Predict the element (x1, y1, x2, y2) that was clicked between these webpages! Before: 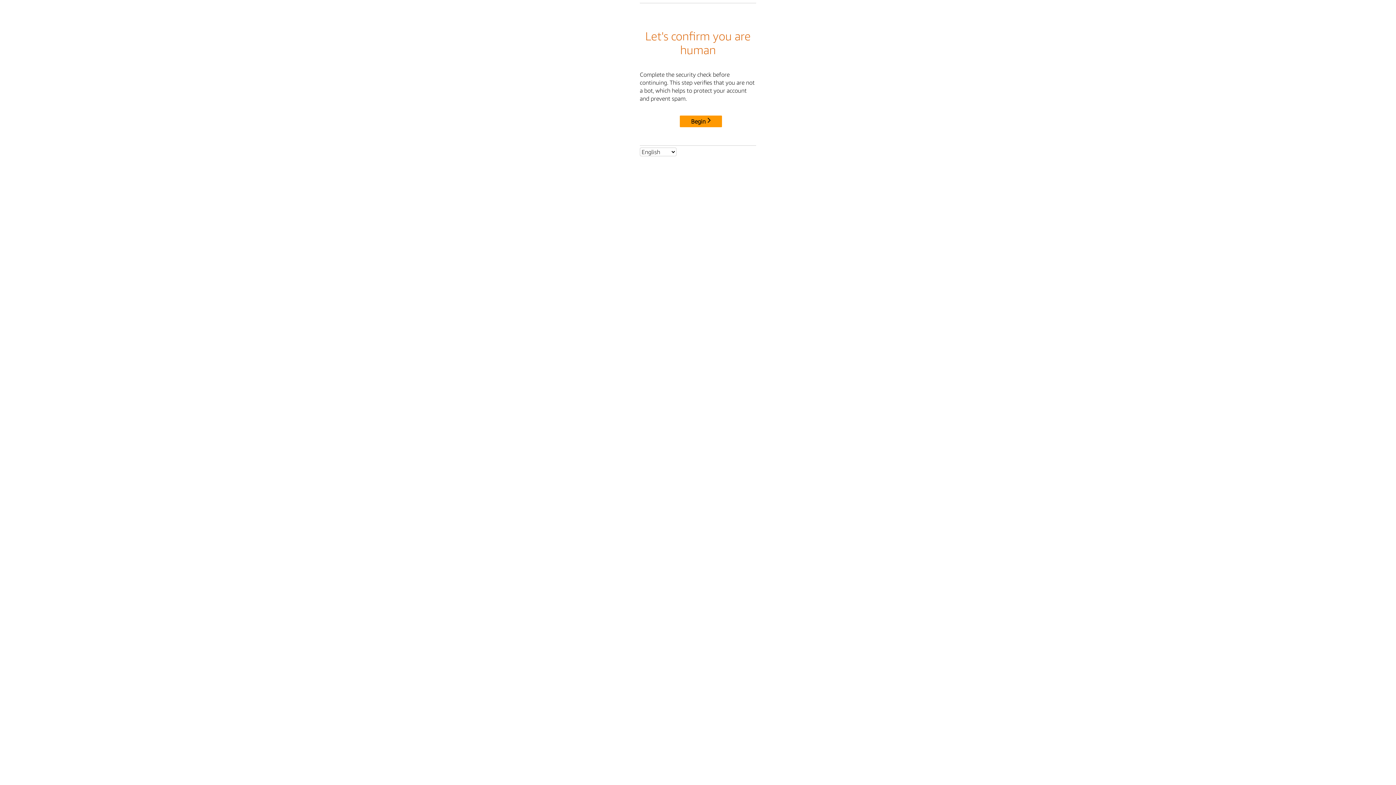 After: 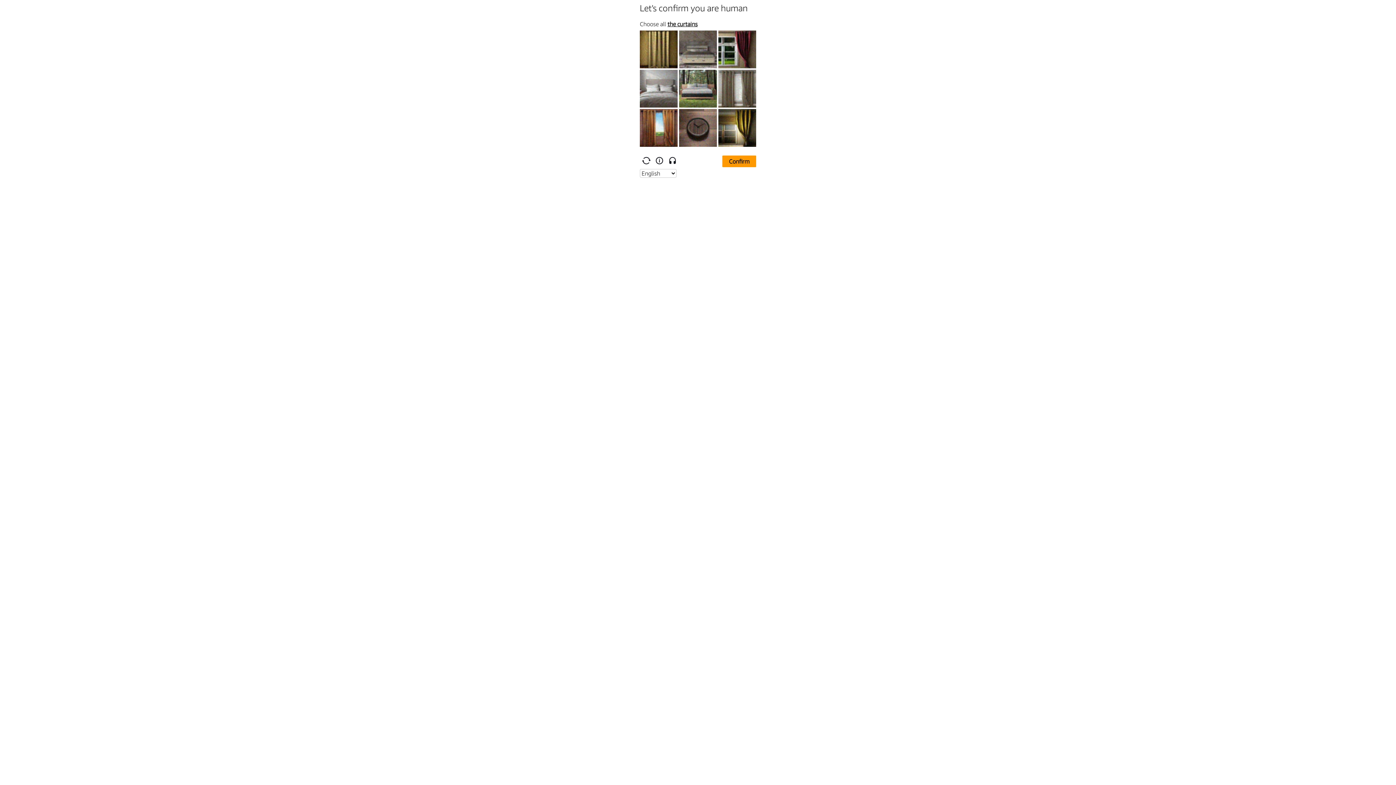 Action: label: Begin bbox: (680, 115, 722, 127)